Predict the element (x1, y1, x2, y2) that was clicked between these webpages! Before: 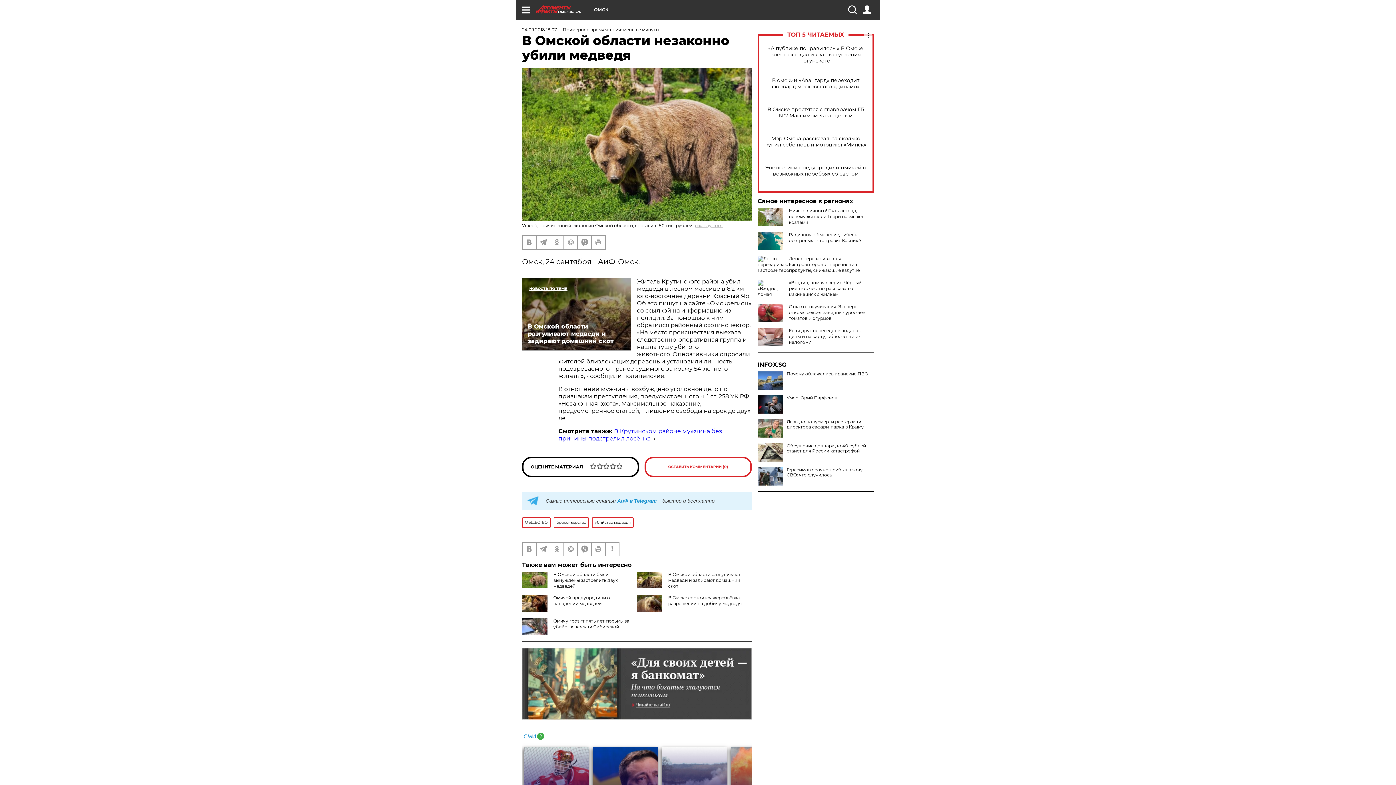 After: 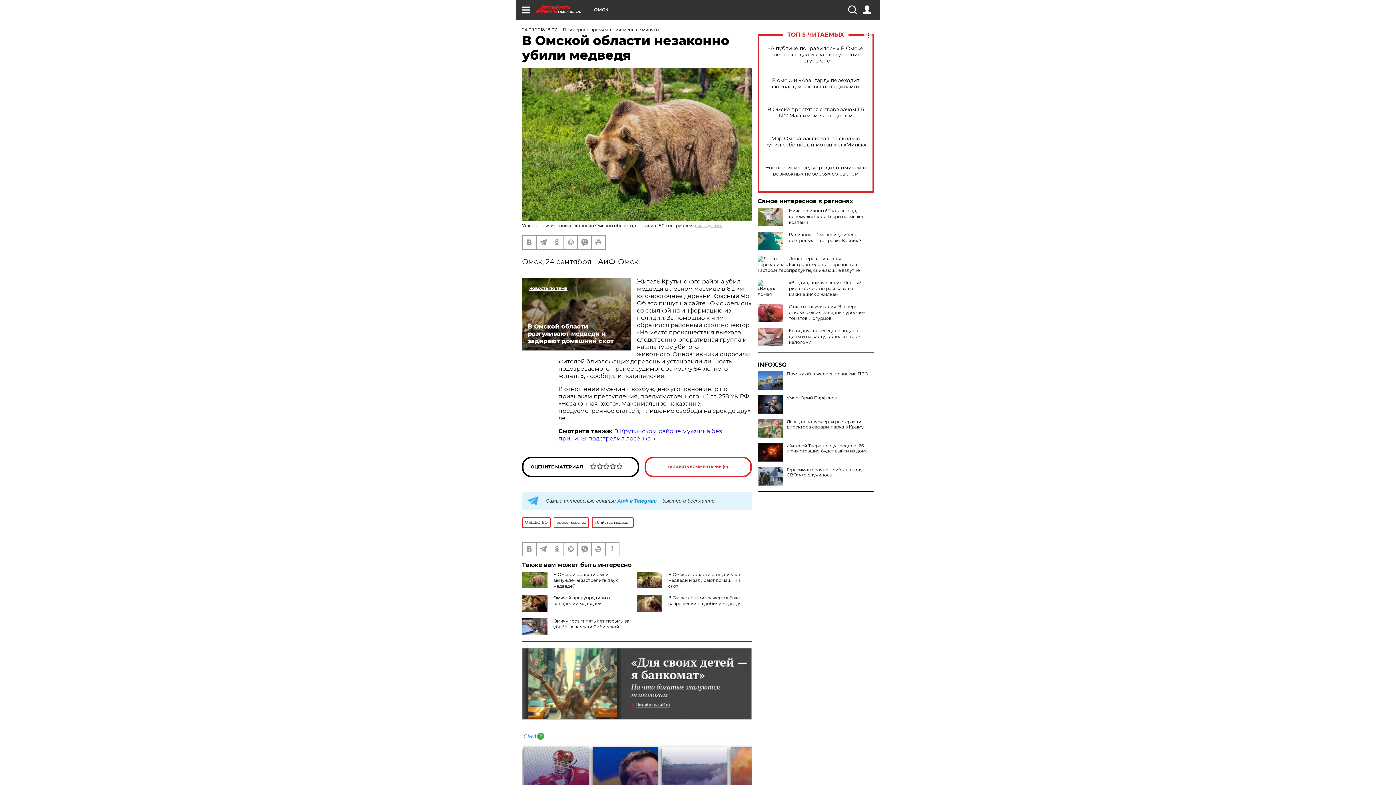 Action: bbox: (757, 443, 783, 461)